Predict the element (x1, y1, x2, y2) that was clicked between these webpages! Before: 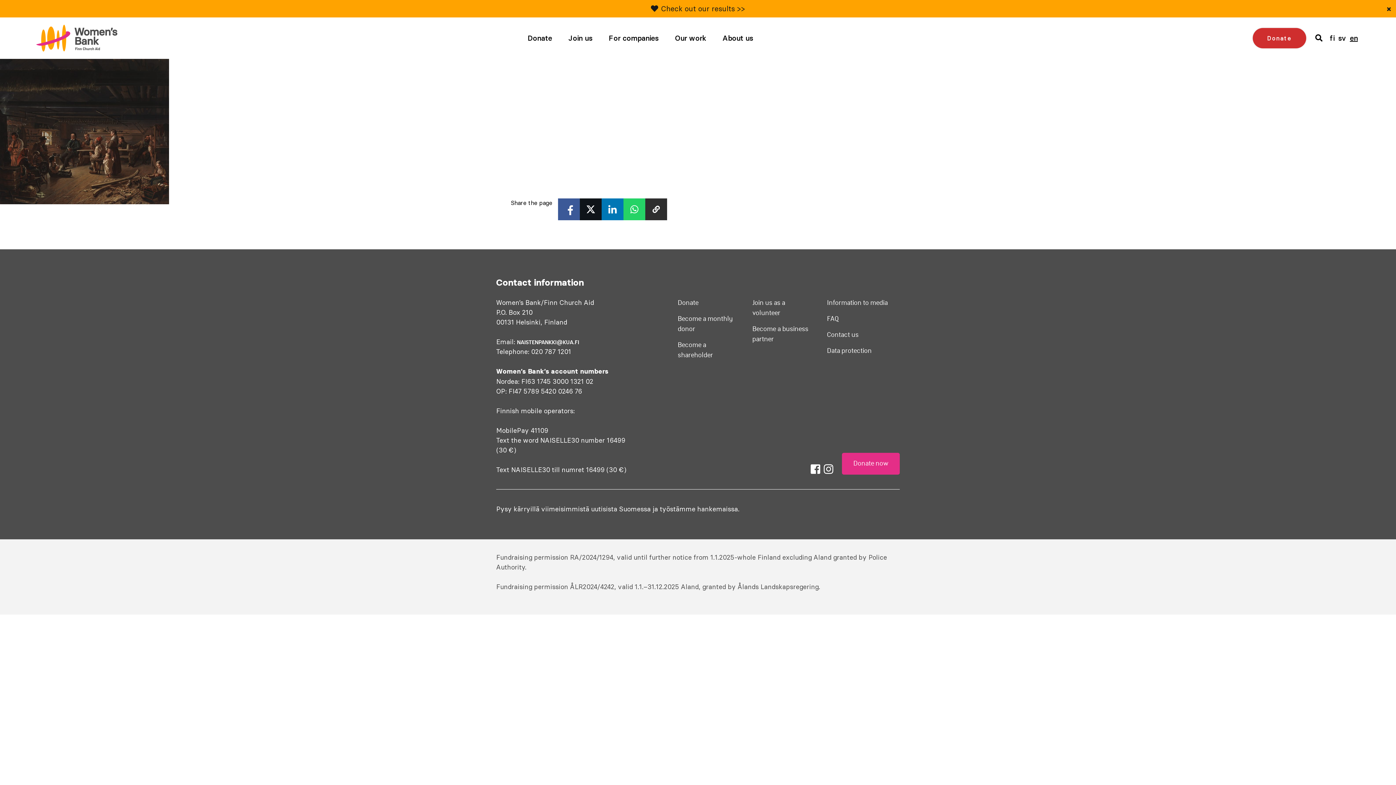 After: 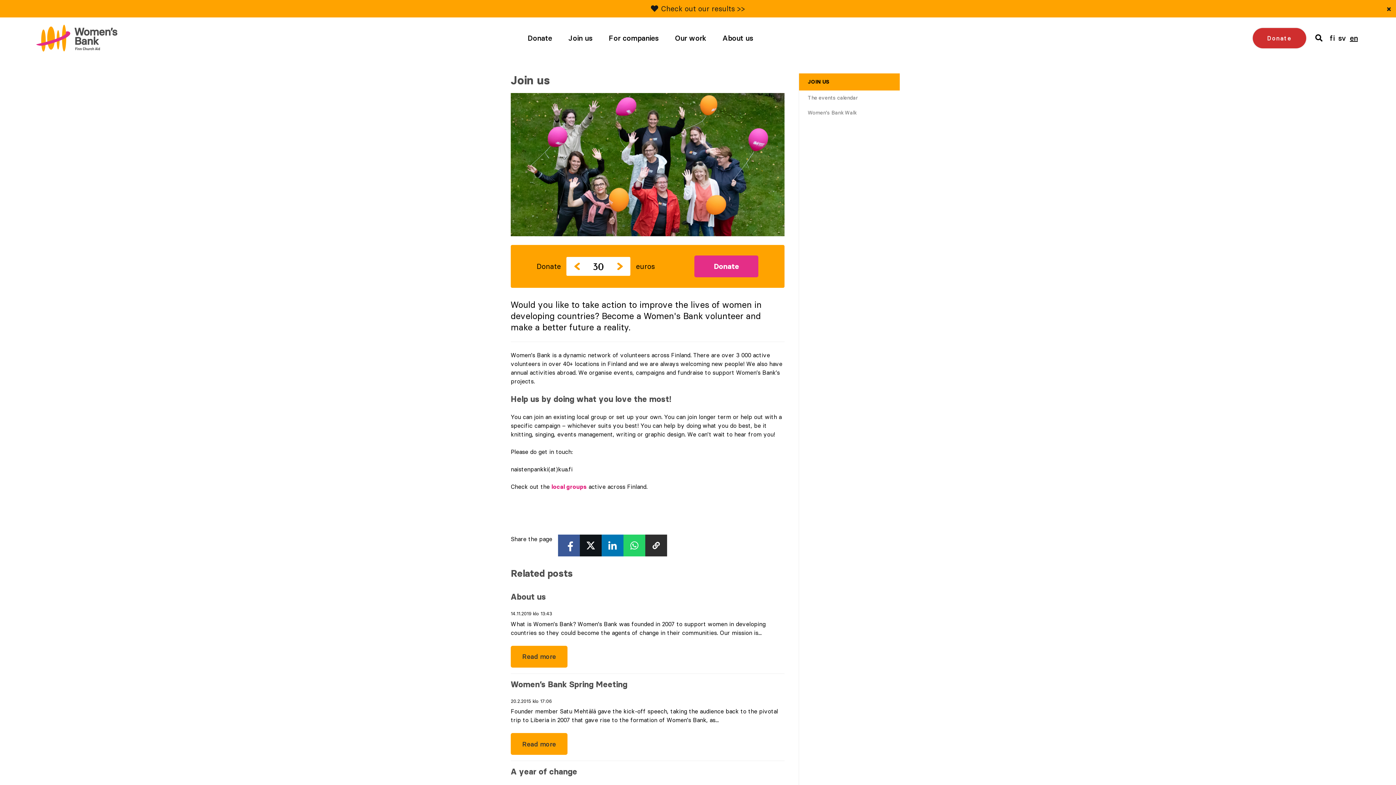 Action: label: Join us bbox: (552, 17, 592, 58)